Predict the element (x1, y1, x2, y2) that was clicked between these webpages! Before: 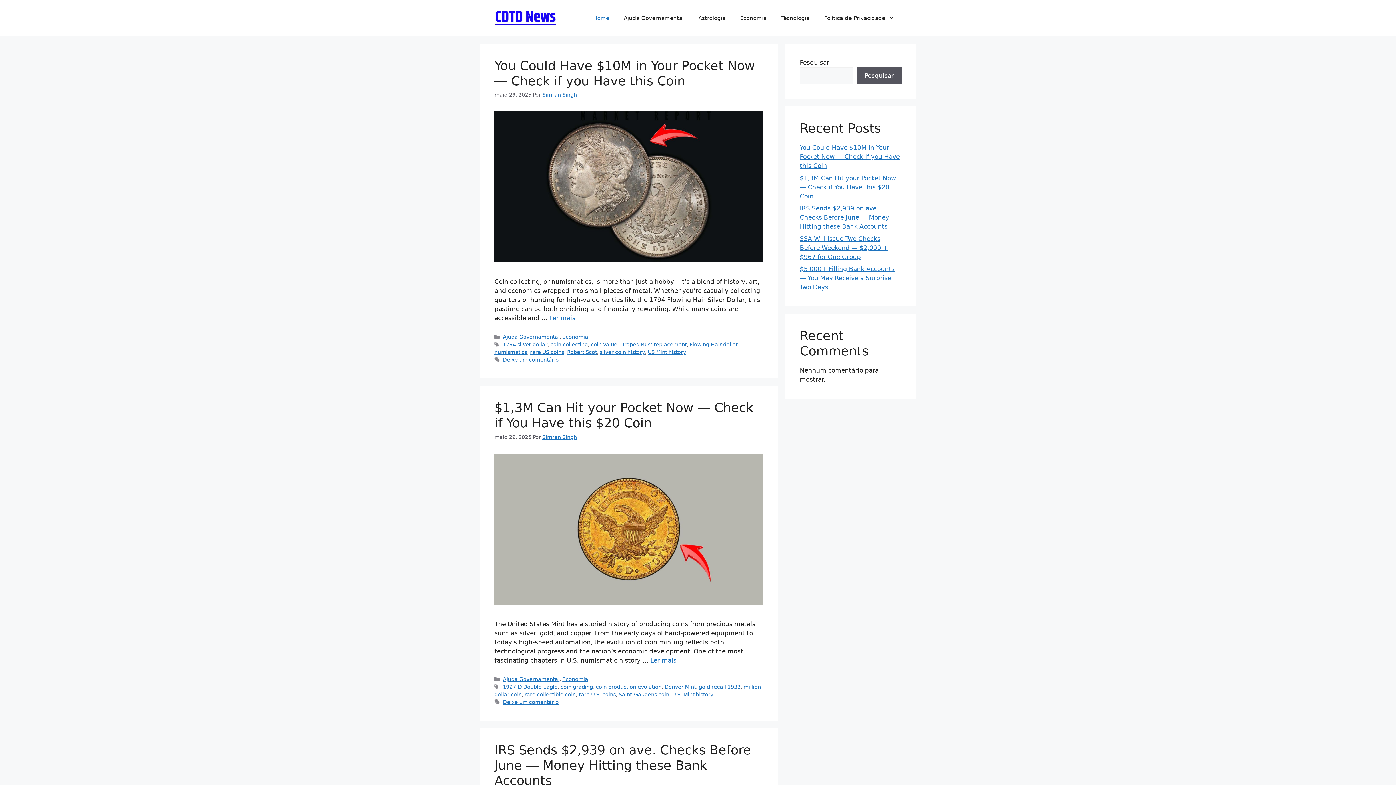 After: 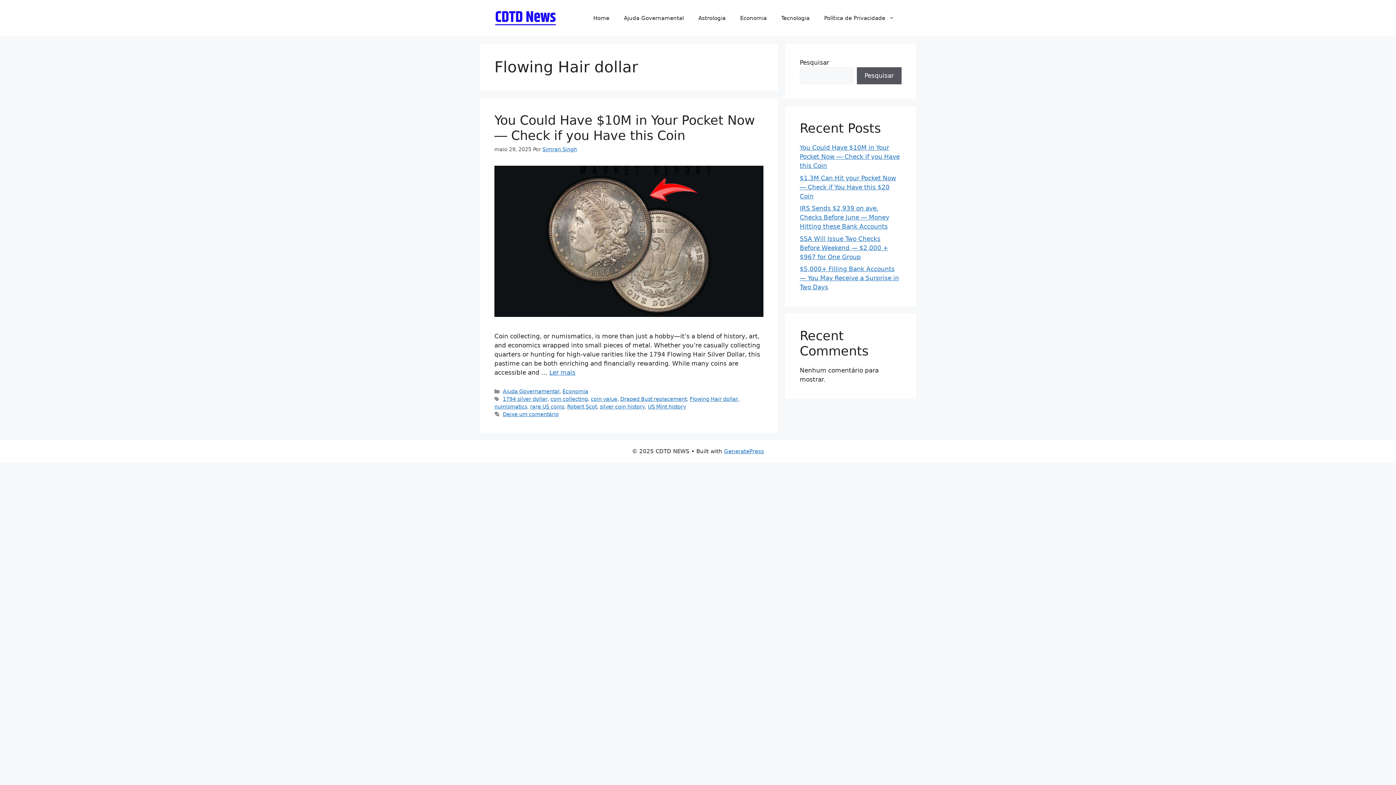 Action: label: Flowing Hair dollar bbox: (689, 341, 738, 347)